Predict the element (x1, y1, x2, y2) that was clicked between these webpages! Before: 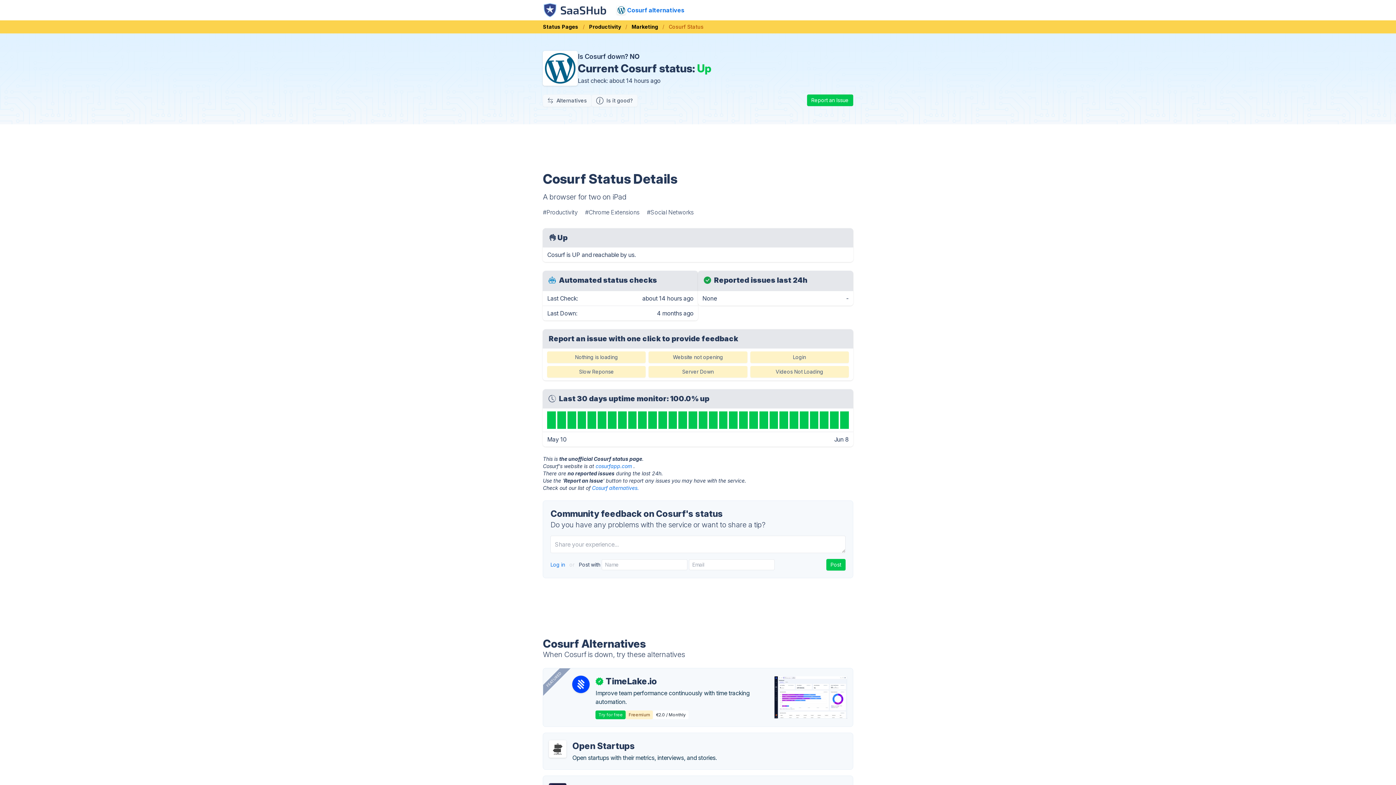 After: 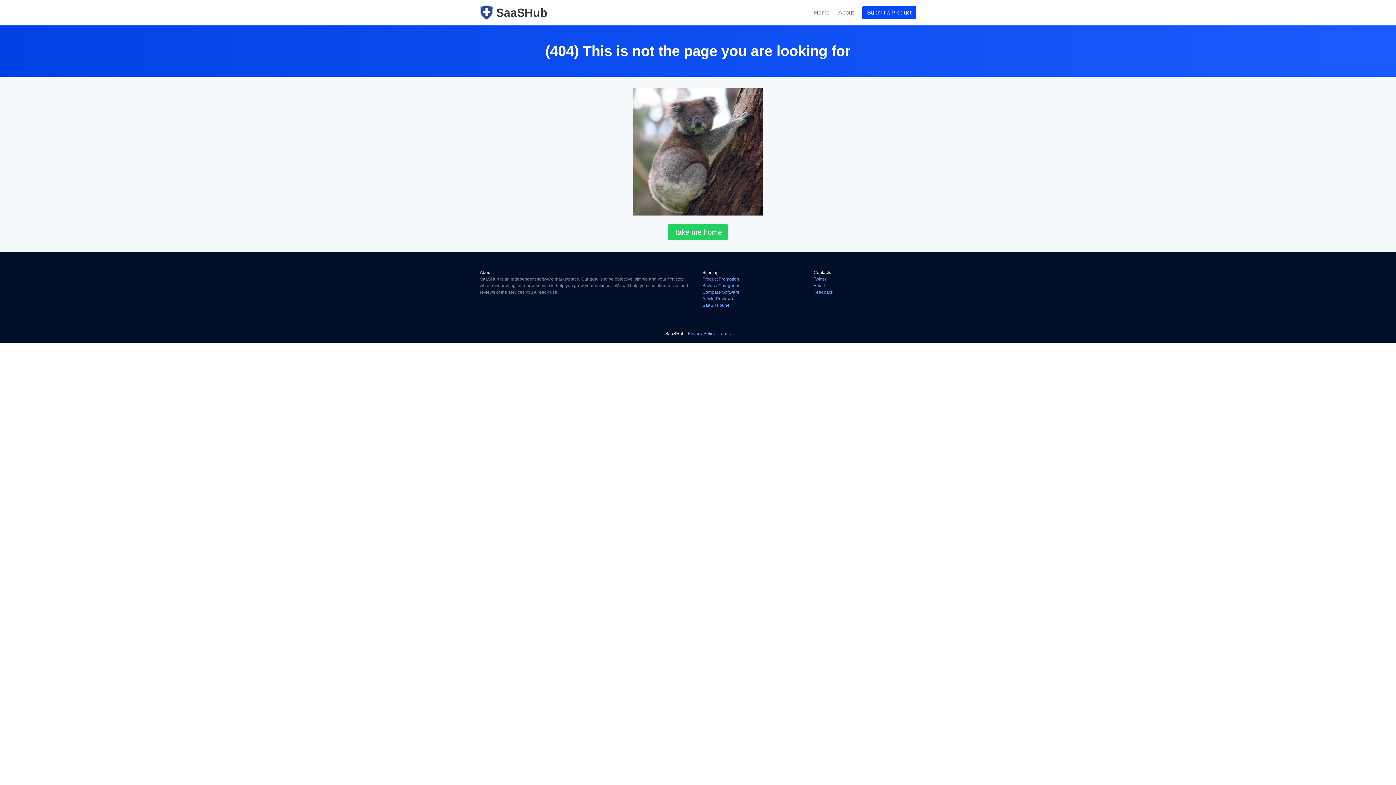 Action: bbox: (547, 366, 645, 377) label: Slow Reponse